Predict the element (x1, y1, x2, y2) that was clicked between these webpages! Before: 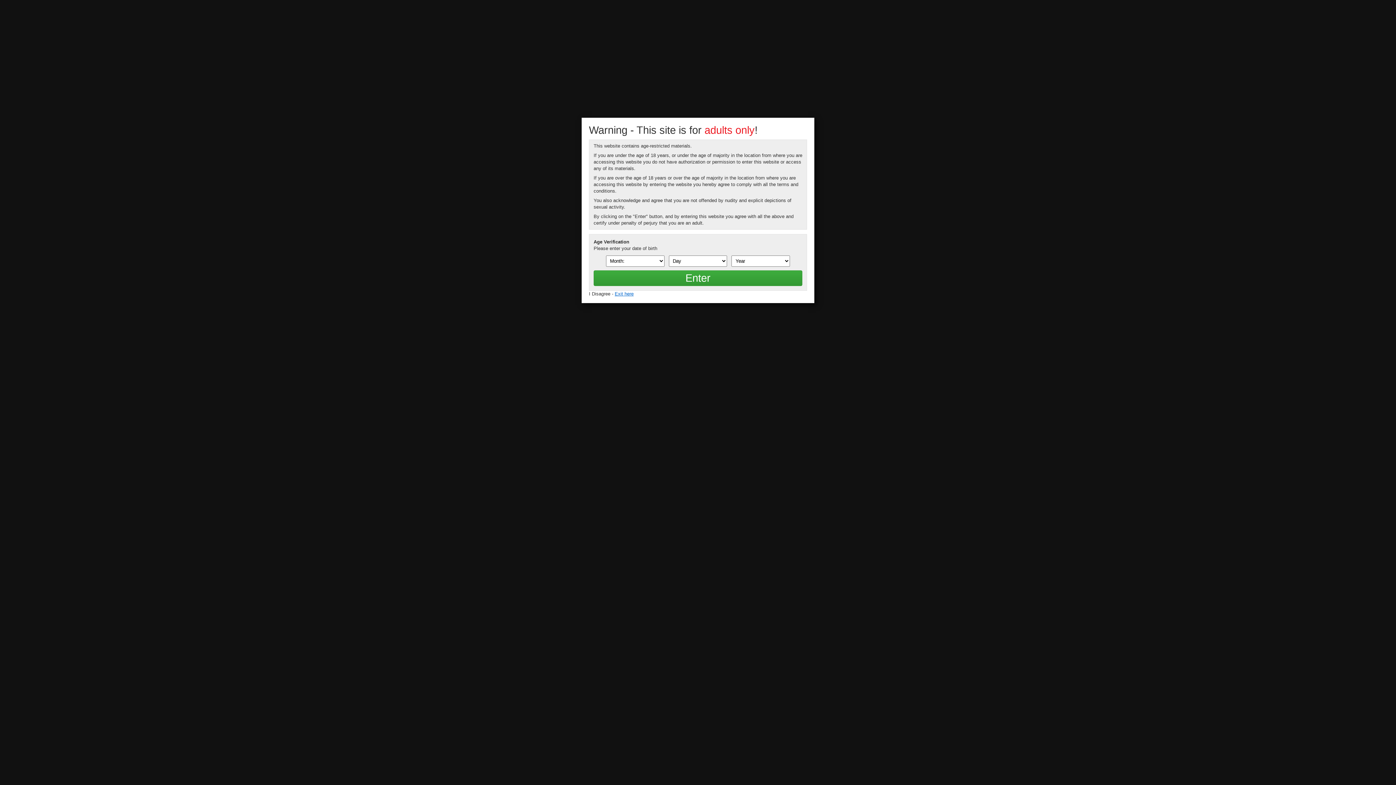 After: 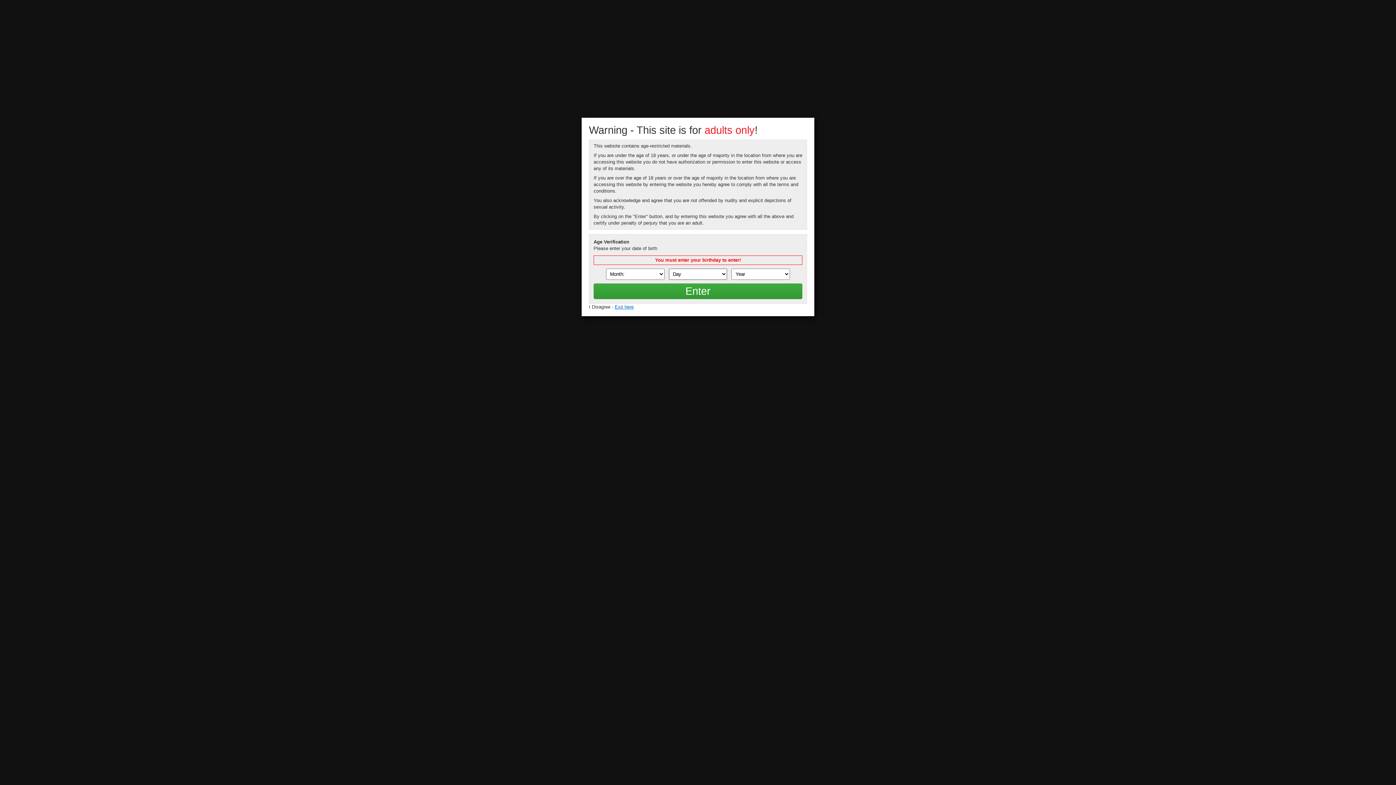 Action: bbox: (593, 270, 802, 286) label: Enter